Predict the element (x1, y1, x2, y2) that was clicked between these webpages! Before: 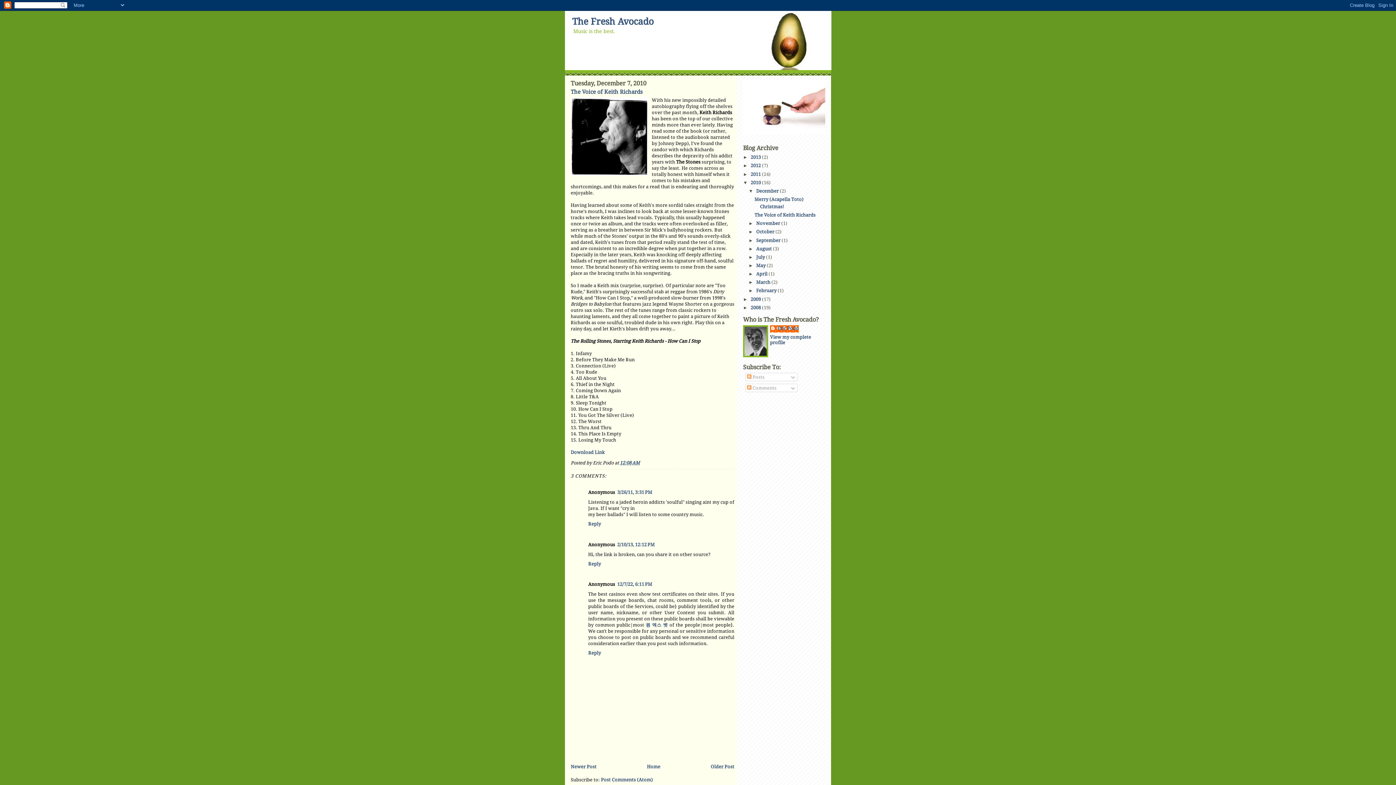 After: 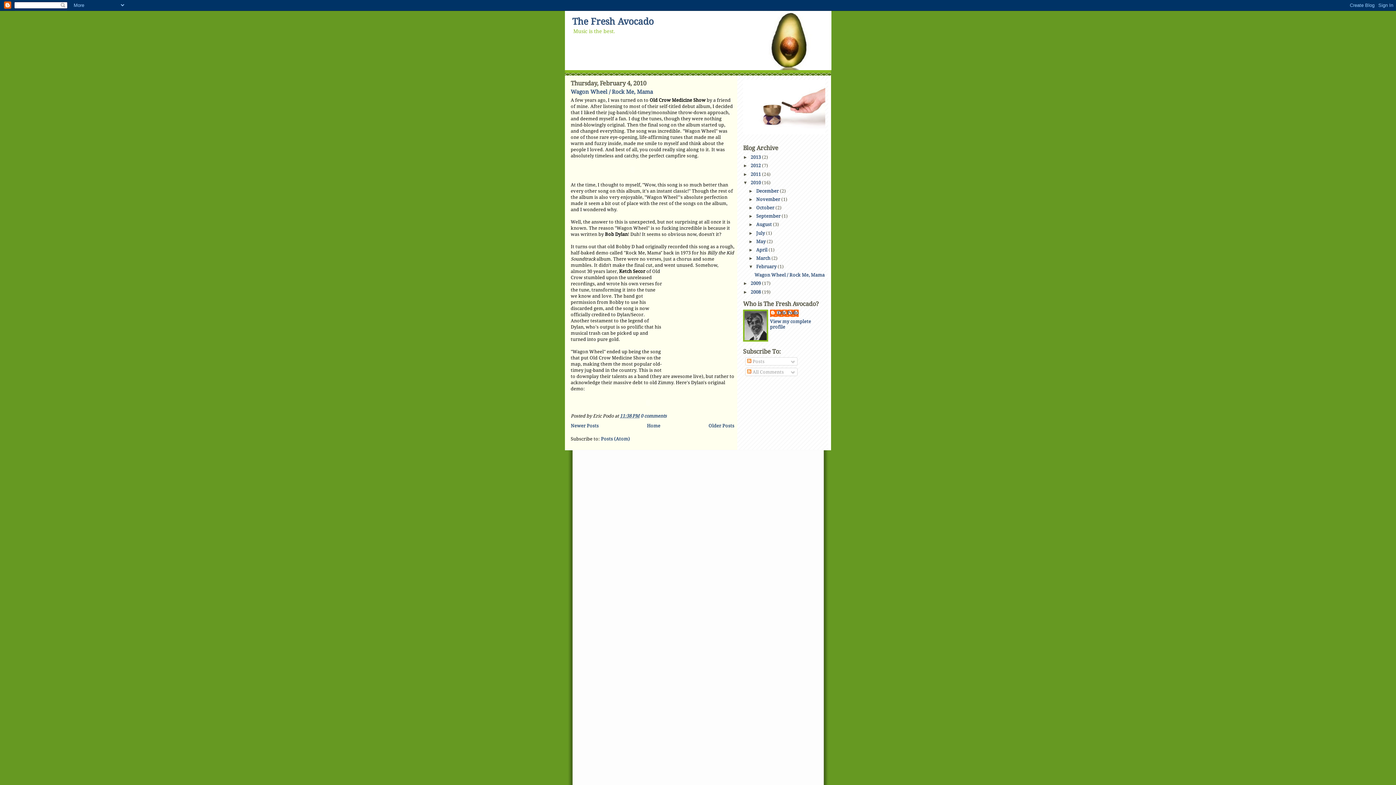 Action: bbox: (756, 288, 777, 293) label: February 